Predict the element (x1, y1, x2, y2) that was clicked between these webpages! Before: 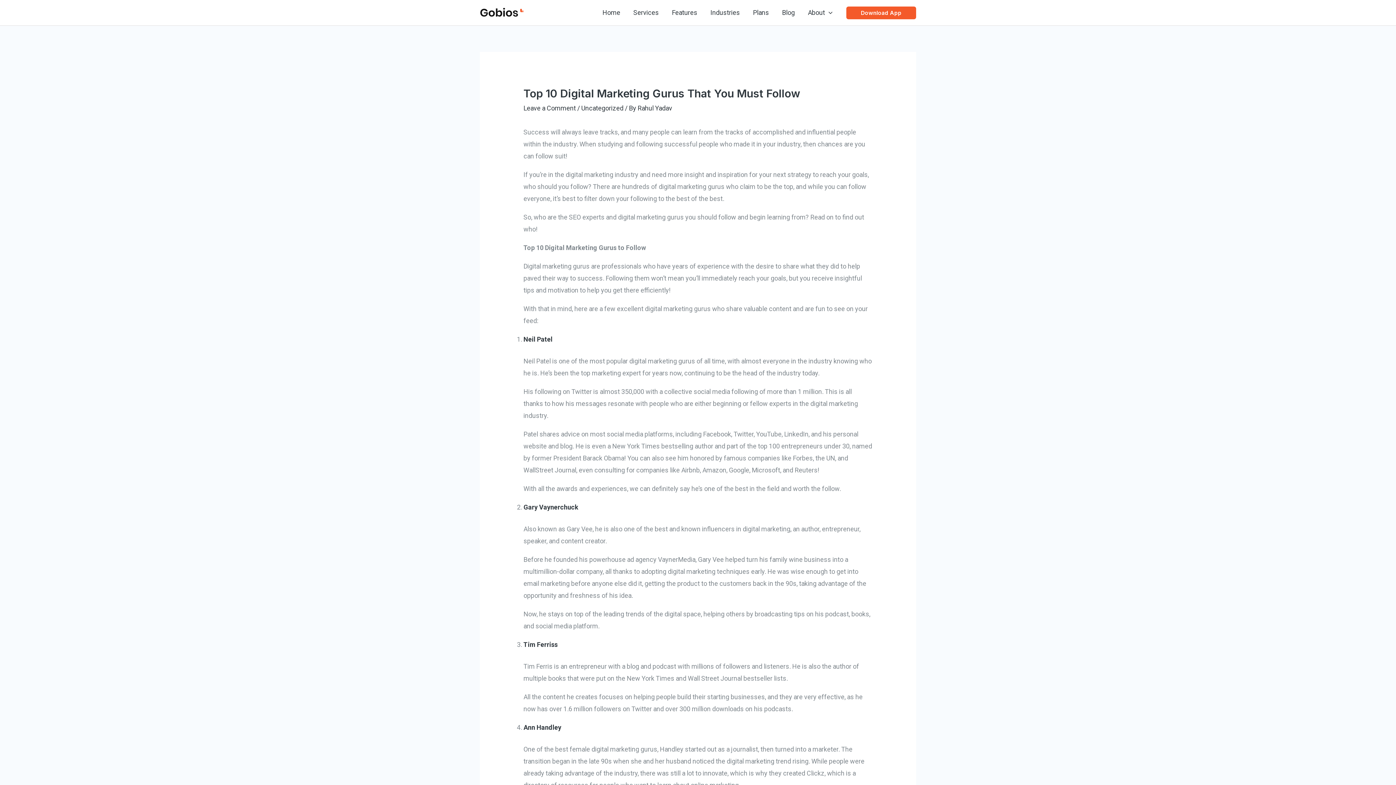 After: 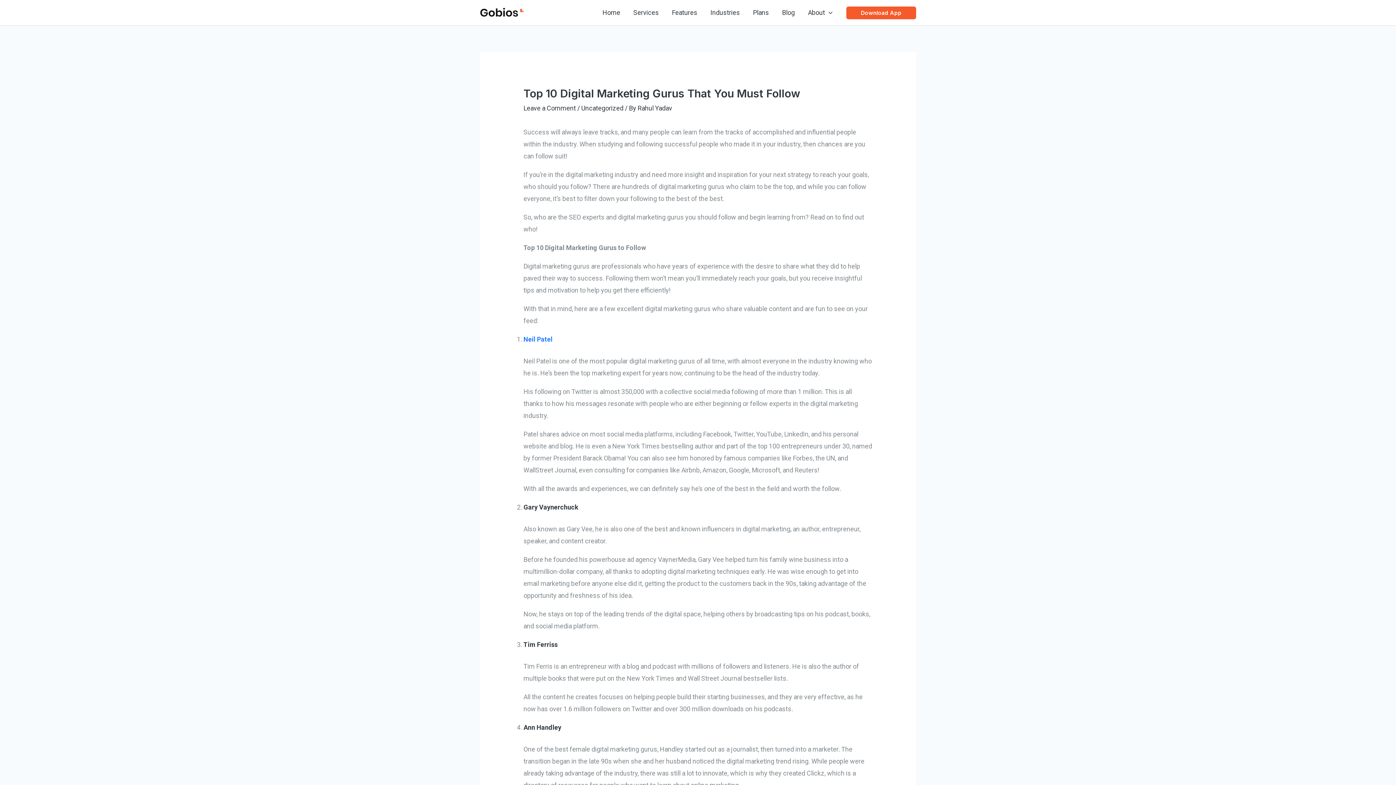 Action: label: Neil Patel bbox: (523, 335, 552, 343)